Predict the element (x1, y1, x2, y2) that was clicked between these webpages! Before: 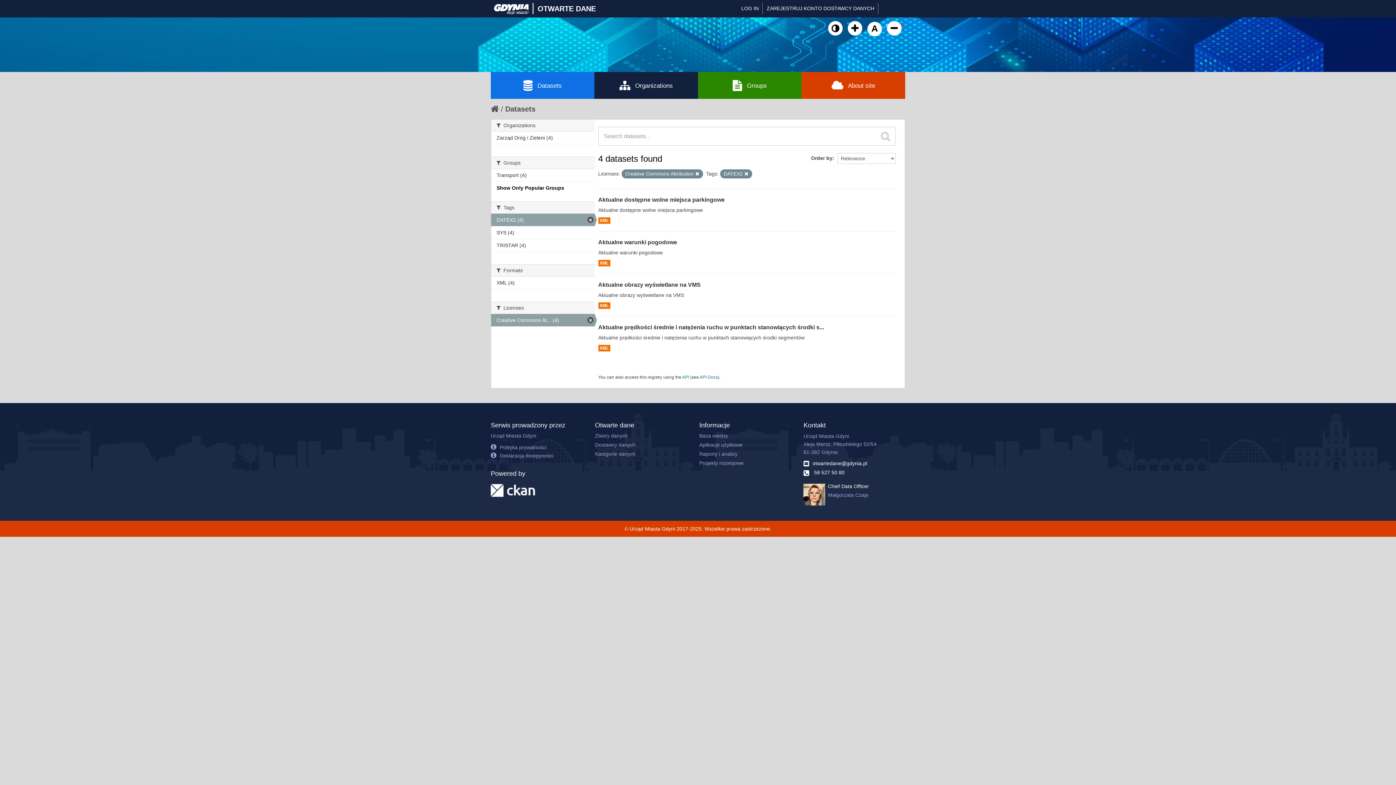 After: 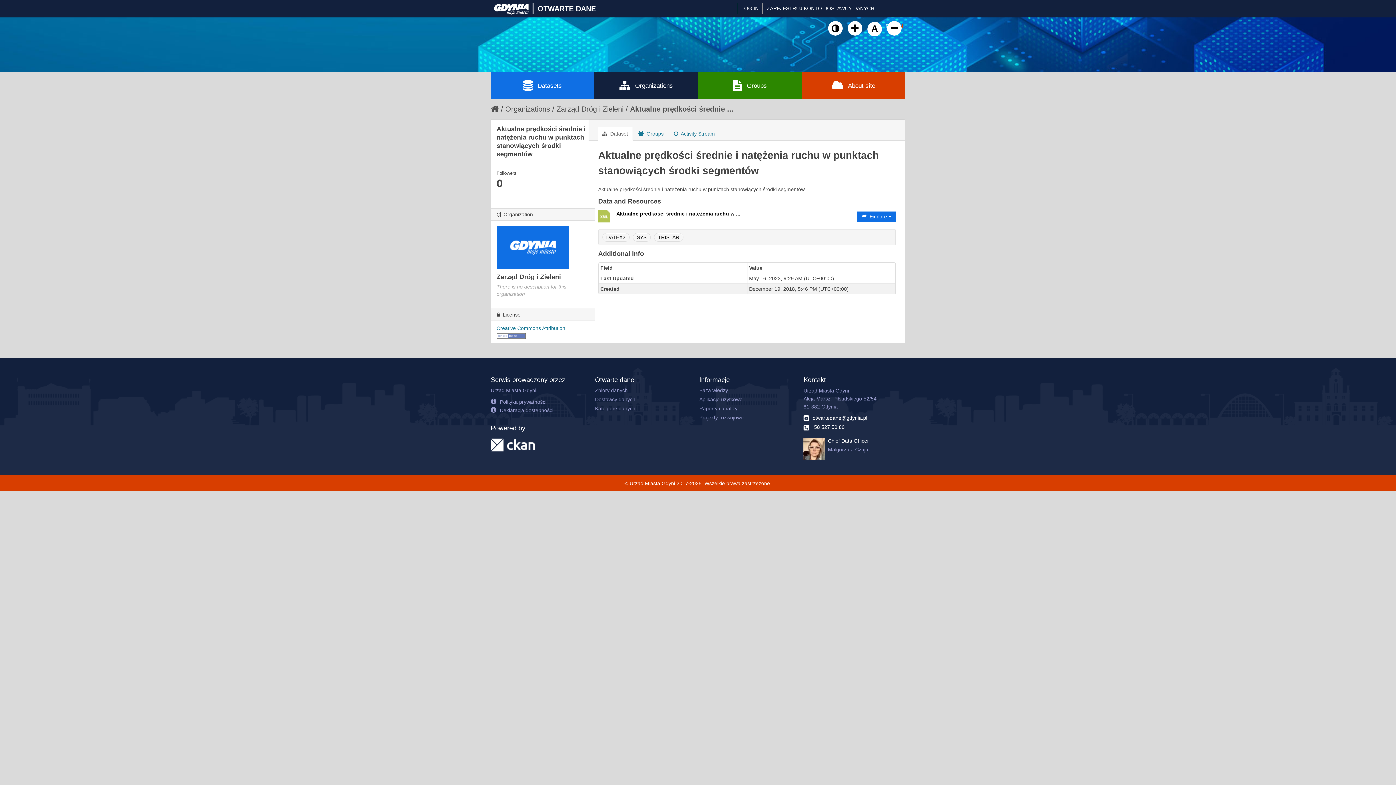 Action: label: Aktualne prędkości średnie i natężenia ruchu w punktach stanowiących środki s... bbox: (598, 324, 824, 330)